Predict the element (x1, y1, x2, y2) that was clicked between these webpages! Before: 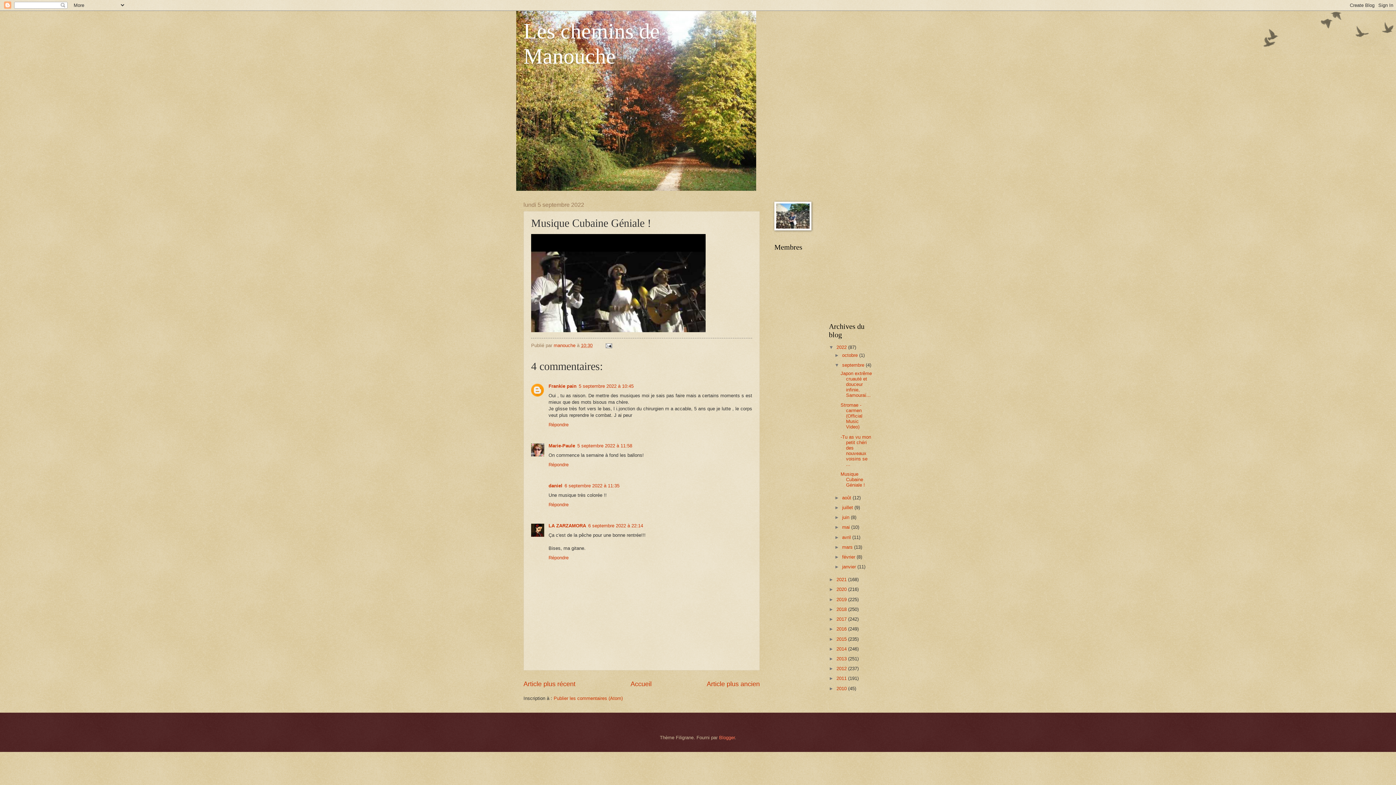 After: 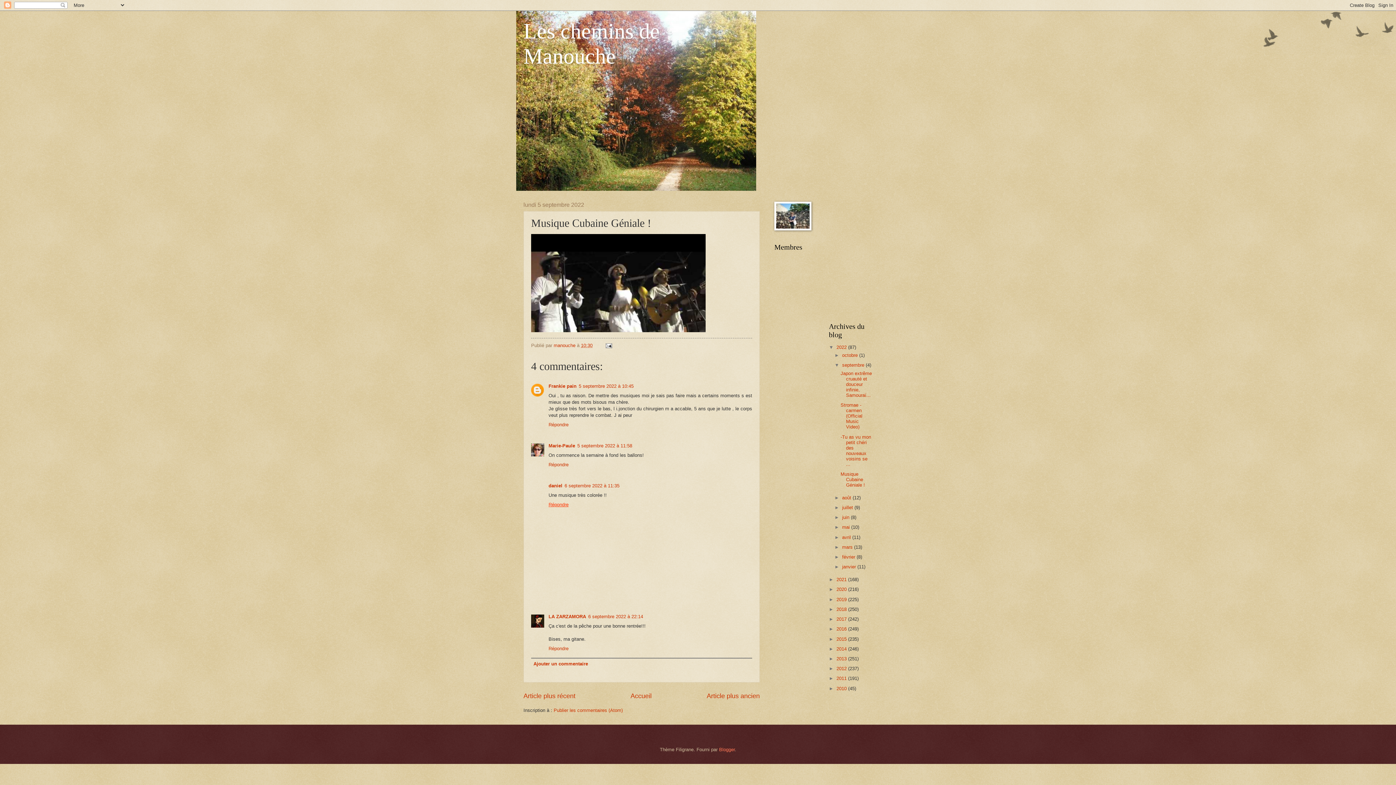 Action: label: Répondre bbox: (548, 500, 570, 507)